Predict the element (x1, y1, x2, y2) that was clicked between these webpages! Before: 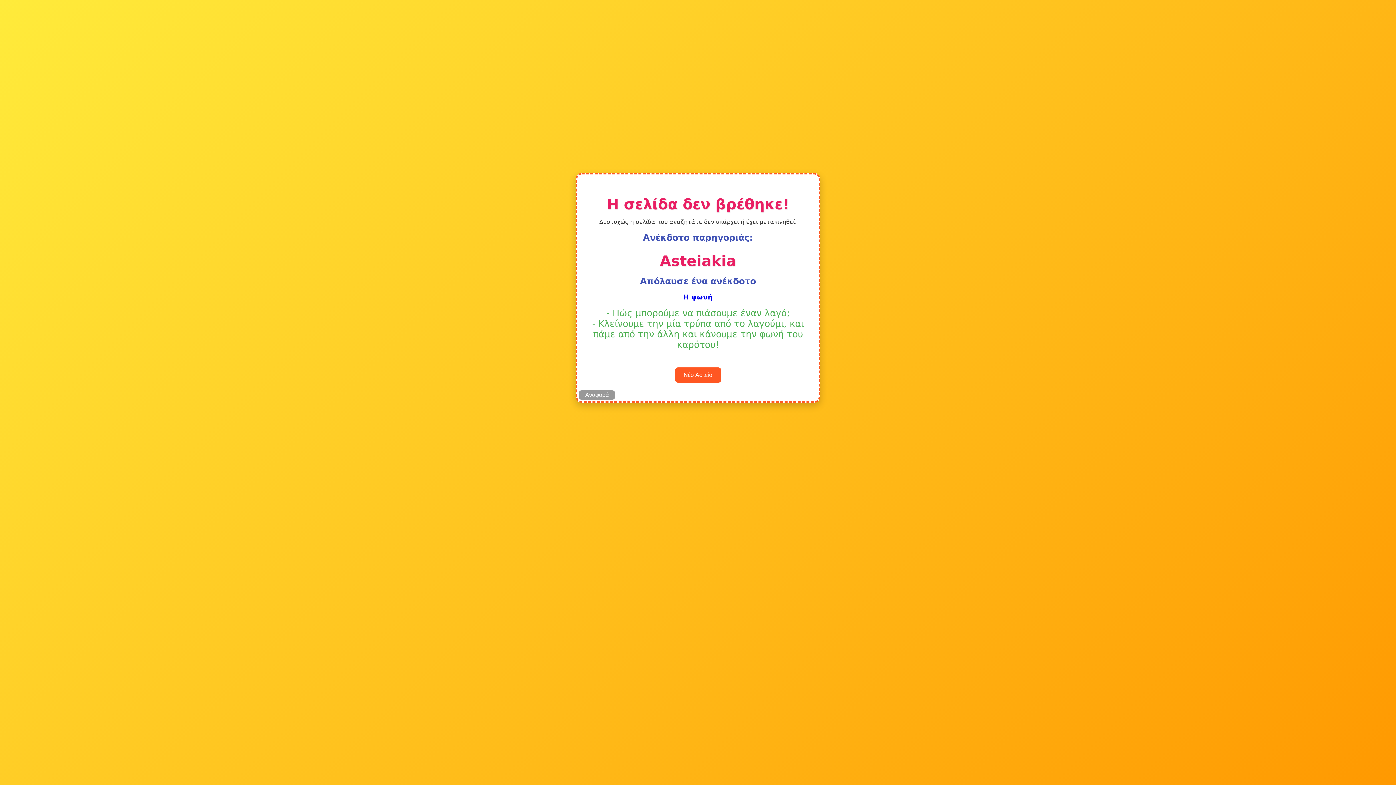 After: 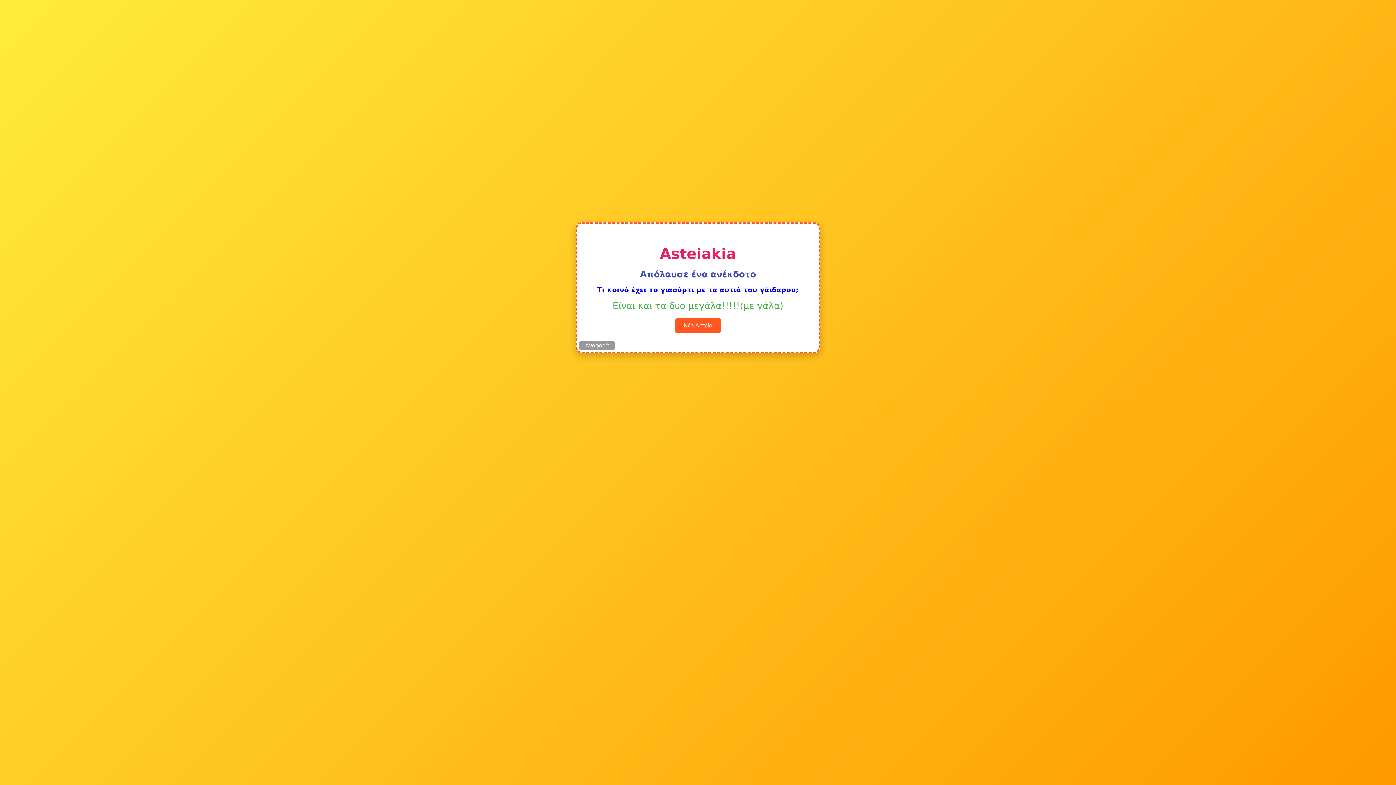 Action: bbox: (675, 371, 721, 378) label: Νέο Αστείο